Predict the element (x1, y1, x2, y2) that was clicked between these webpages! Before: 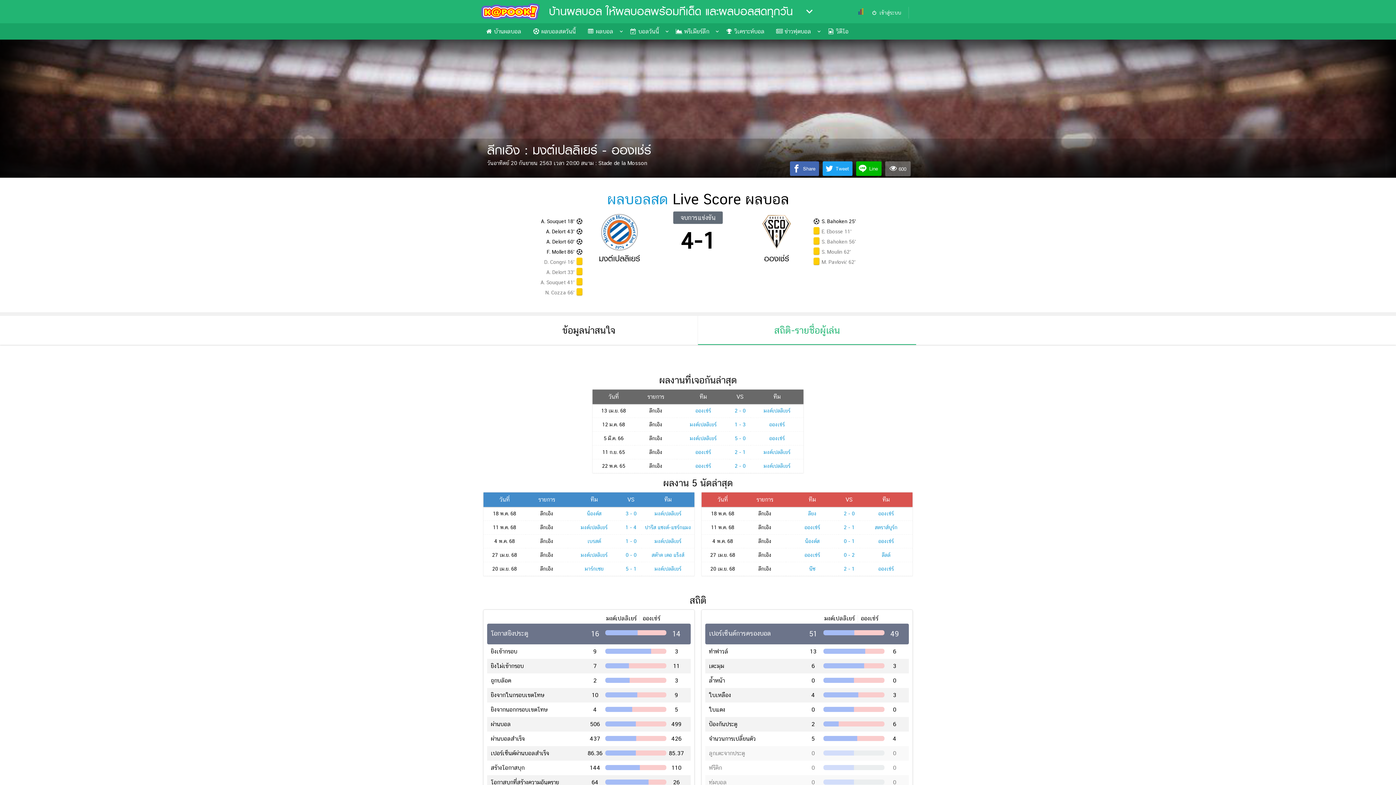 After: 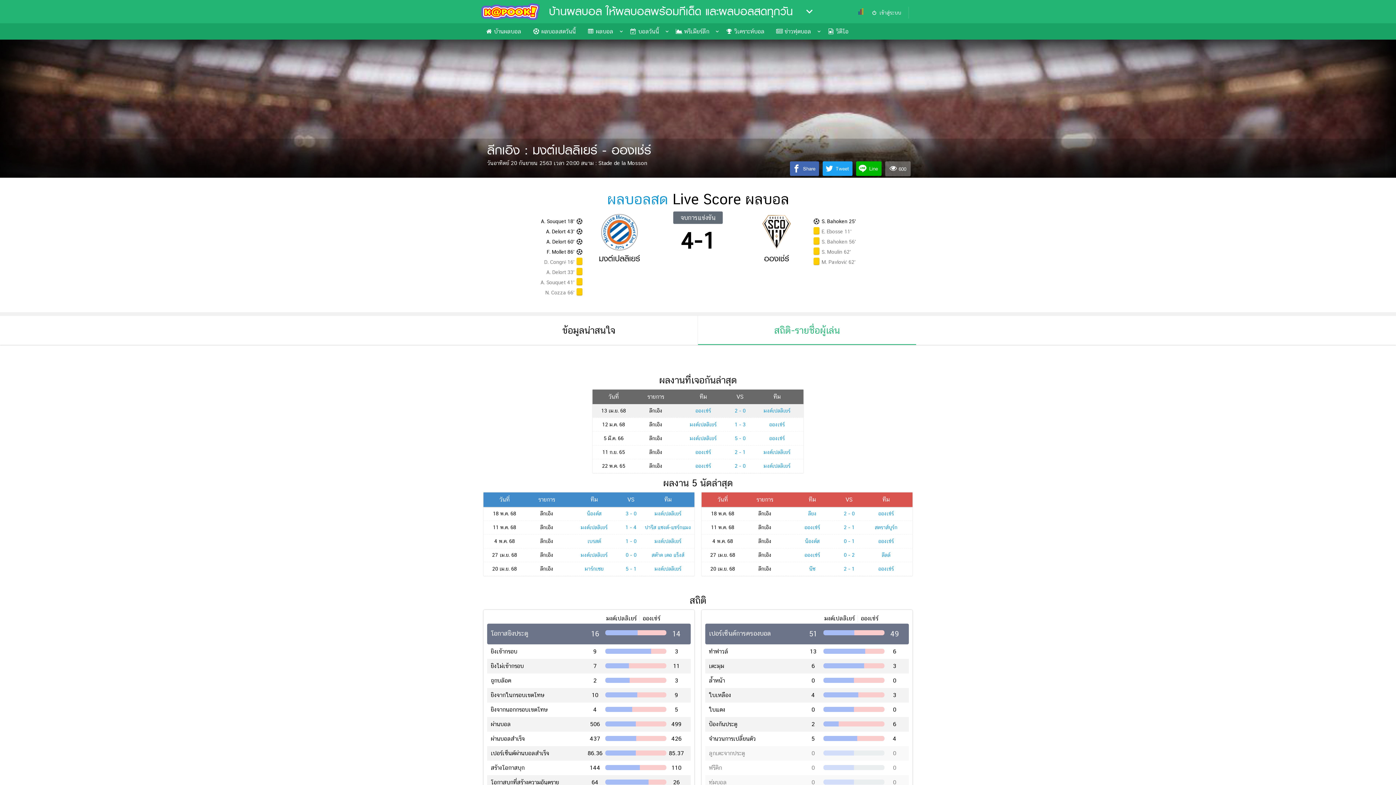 Action: label: 2 - 0 bbox: (734, 407, 745, 413)